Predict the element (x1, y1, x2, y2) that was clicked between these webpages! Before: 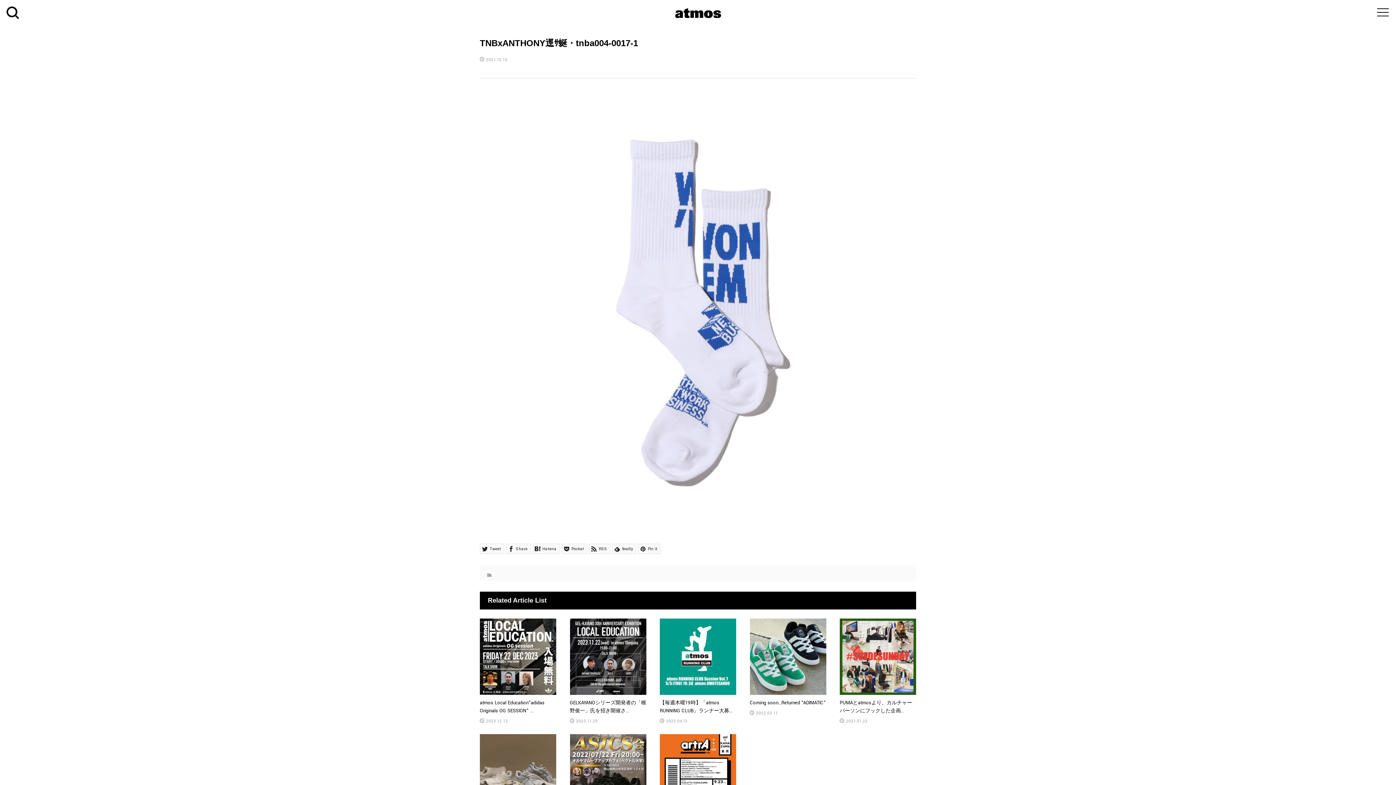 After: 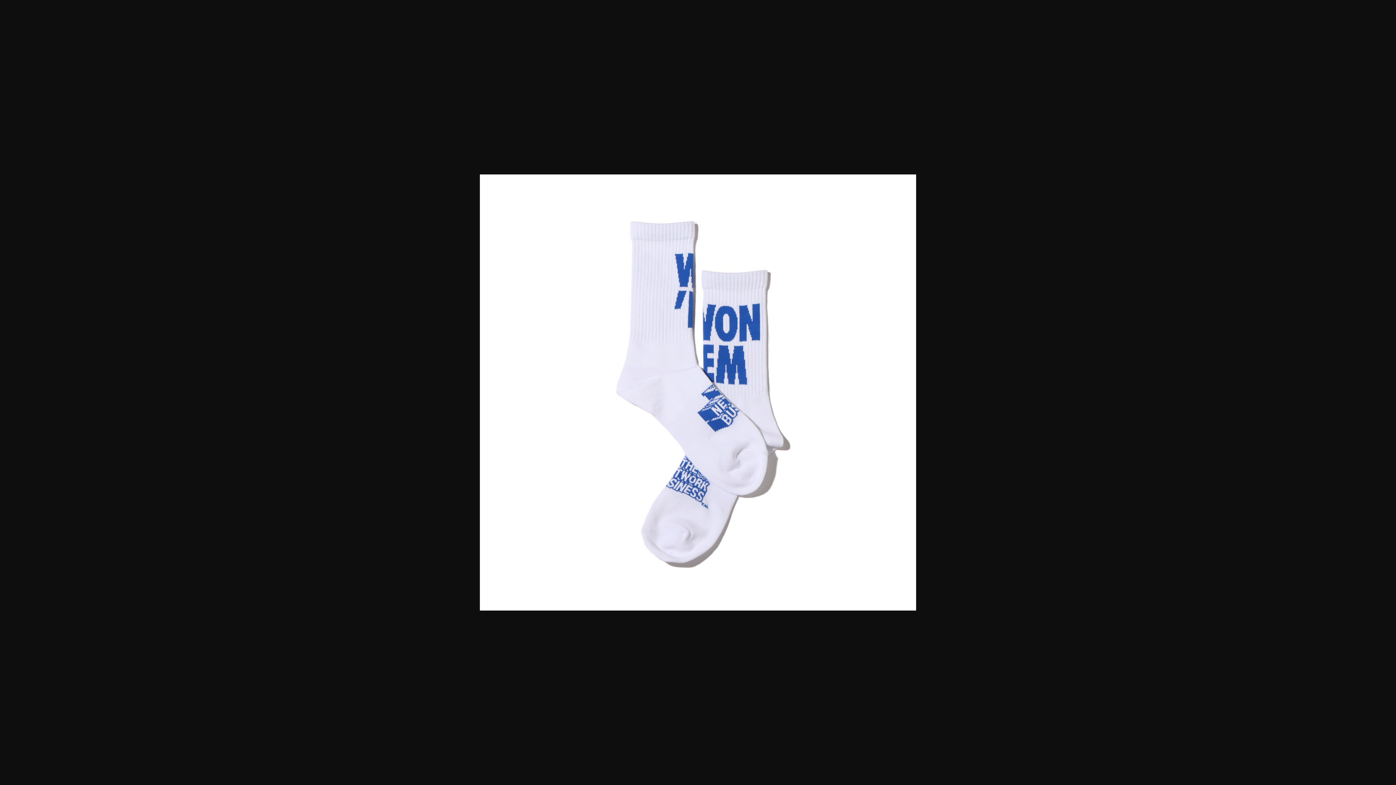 Action: bbox: (480, 519, 916, 527)